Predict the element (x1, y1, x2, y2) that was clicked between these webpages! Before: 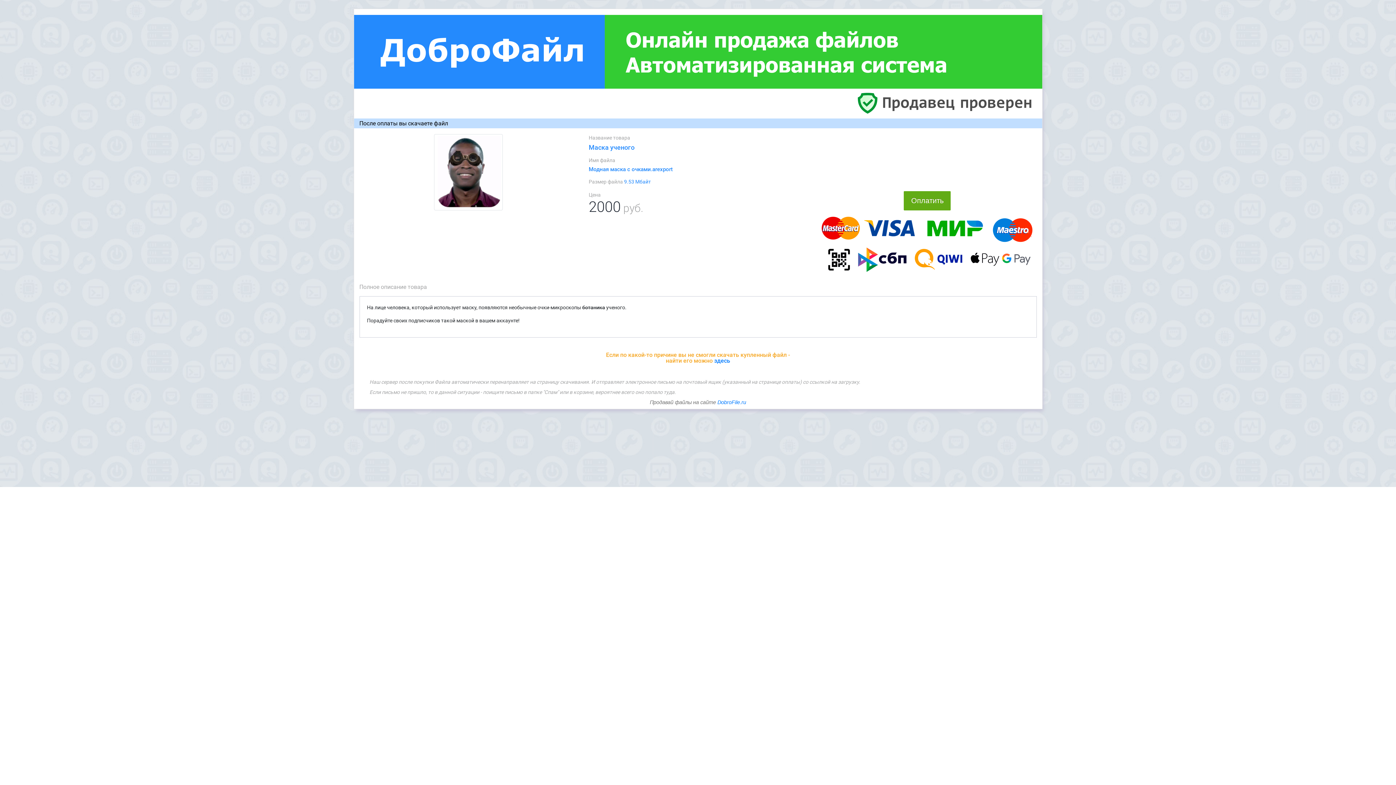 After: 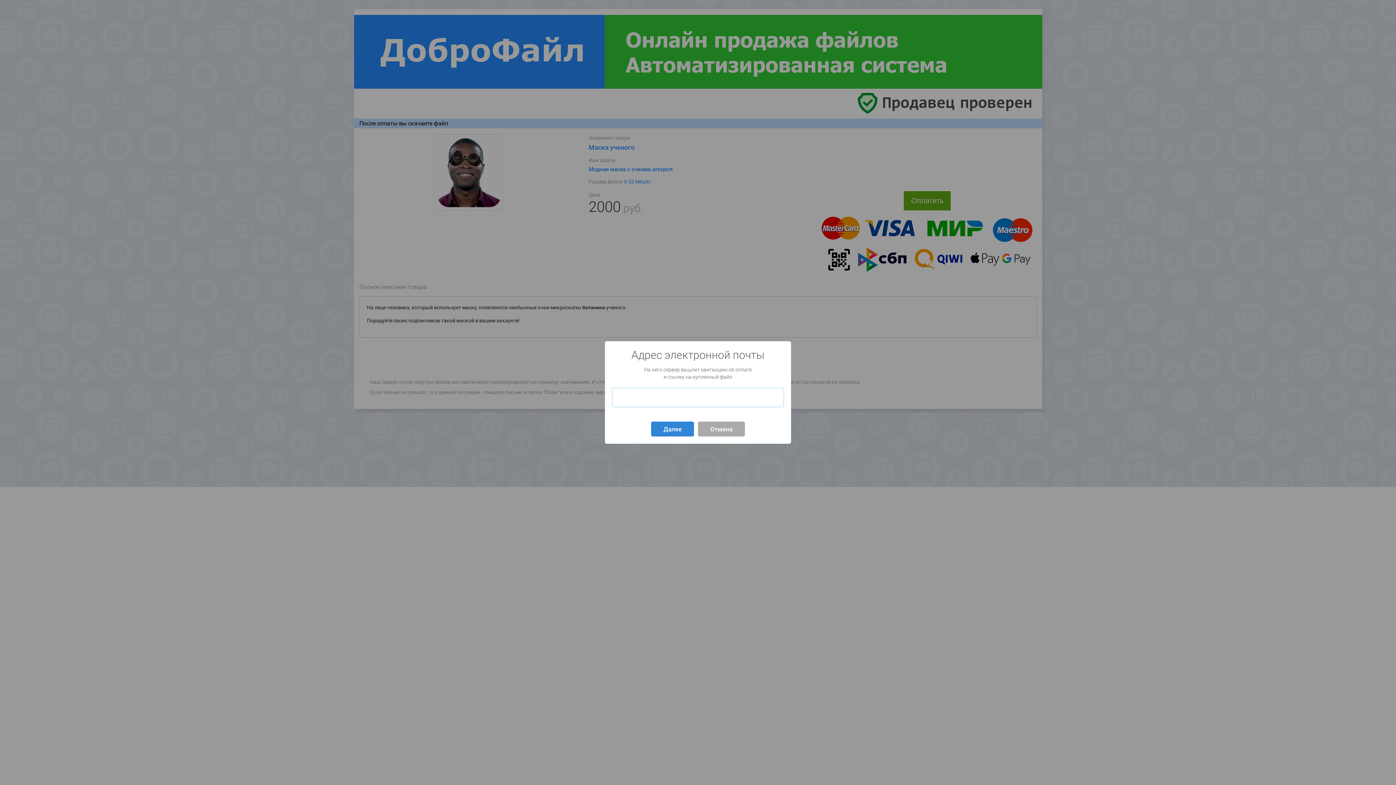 Action: label: Оплатить bbox: (904, 191, 951, 210)